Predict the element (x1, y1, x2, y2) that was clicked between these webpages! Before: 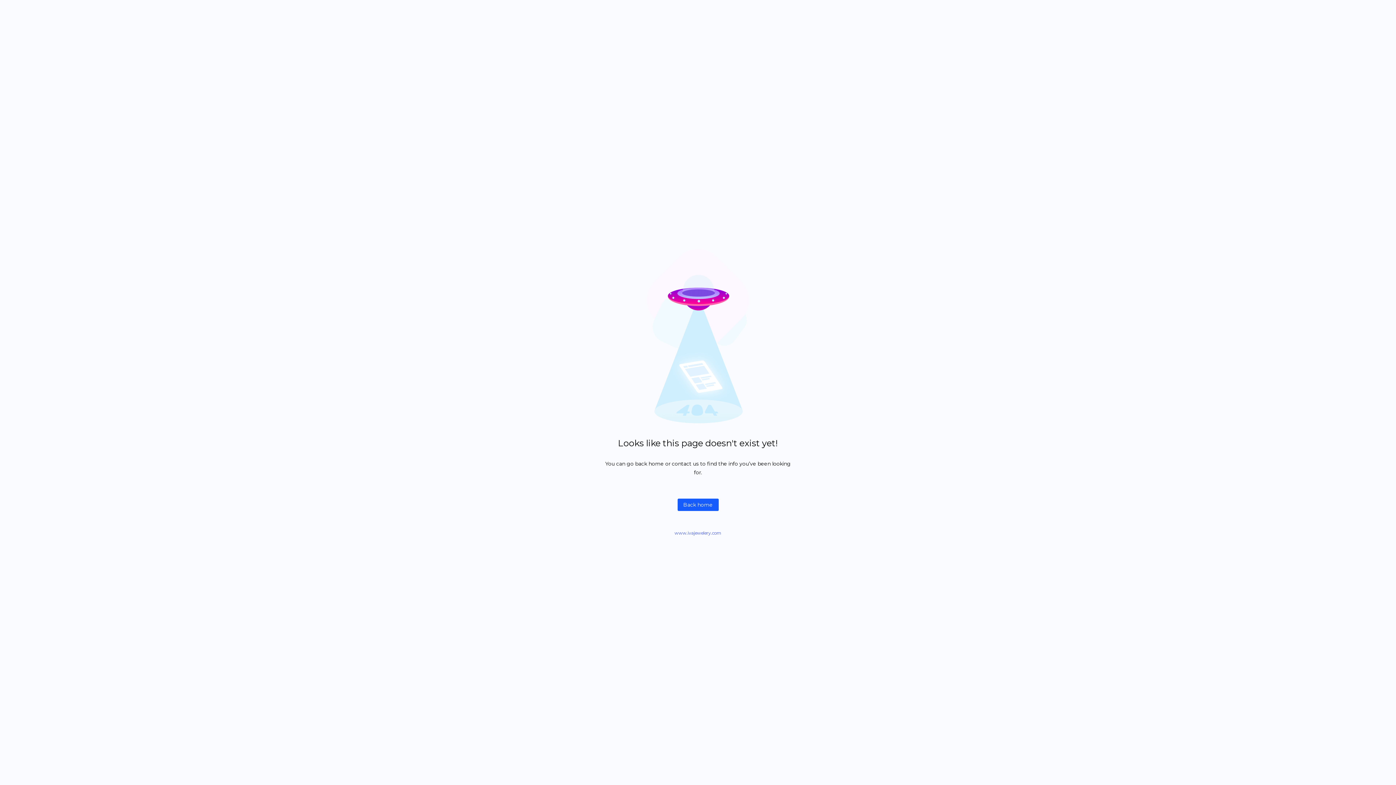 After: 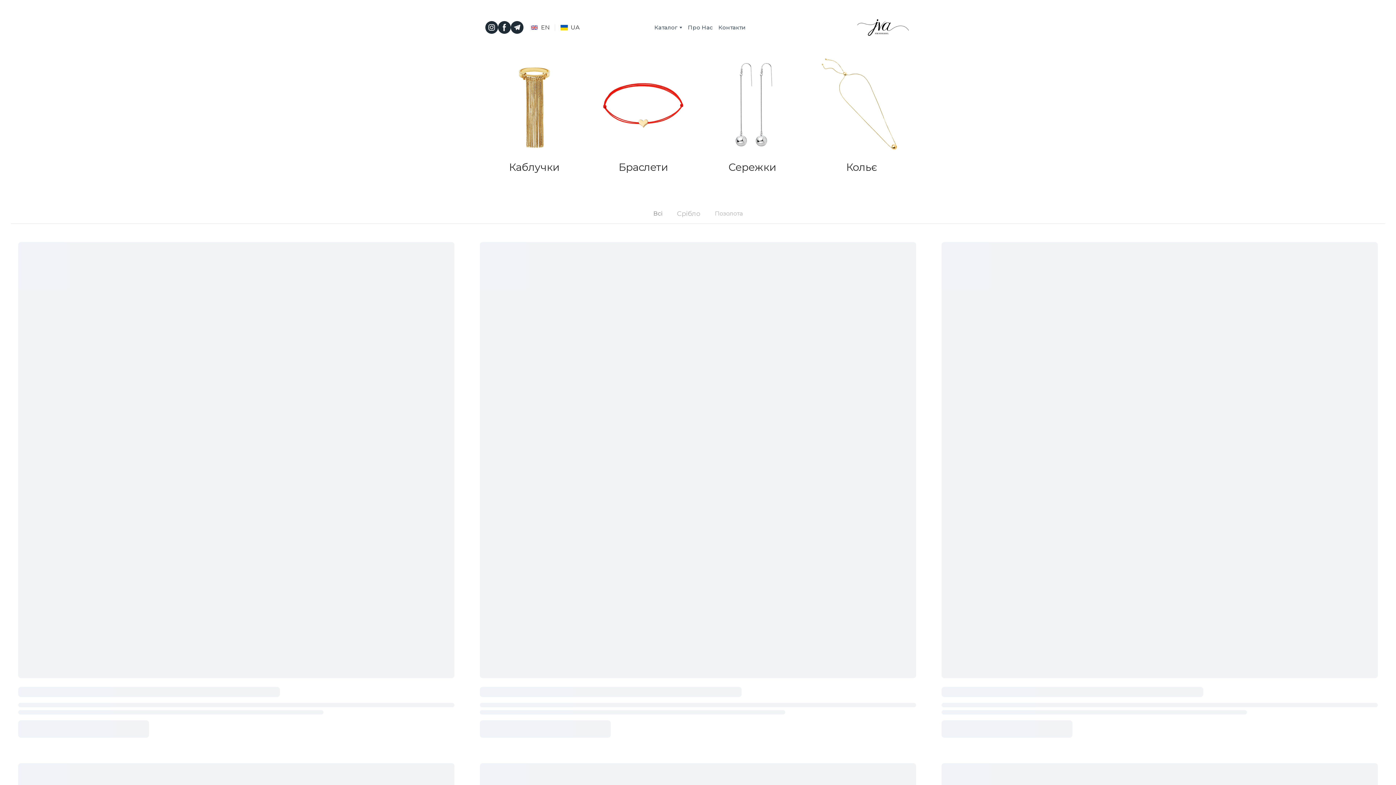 Action: bbox: (674, 530, 721, 536) label: www.ivajewelery.com